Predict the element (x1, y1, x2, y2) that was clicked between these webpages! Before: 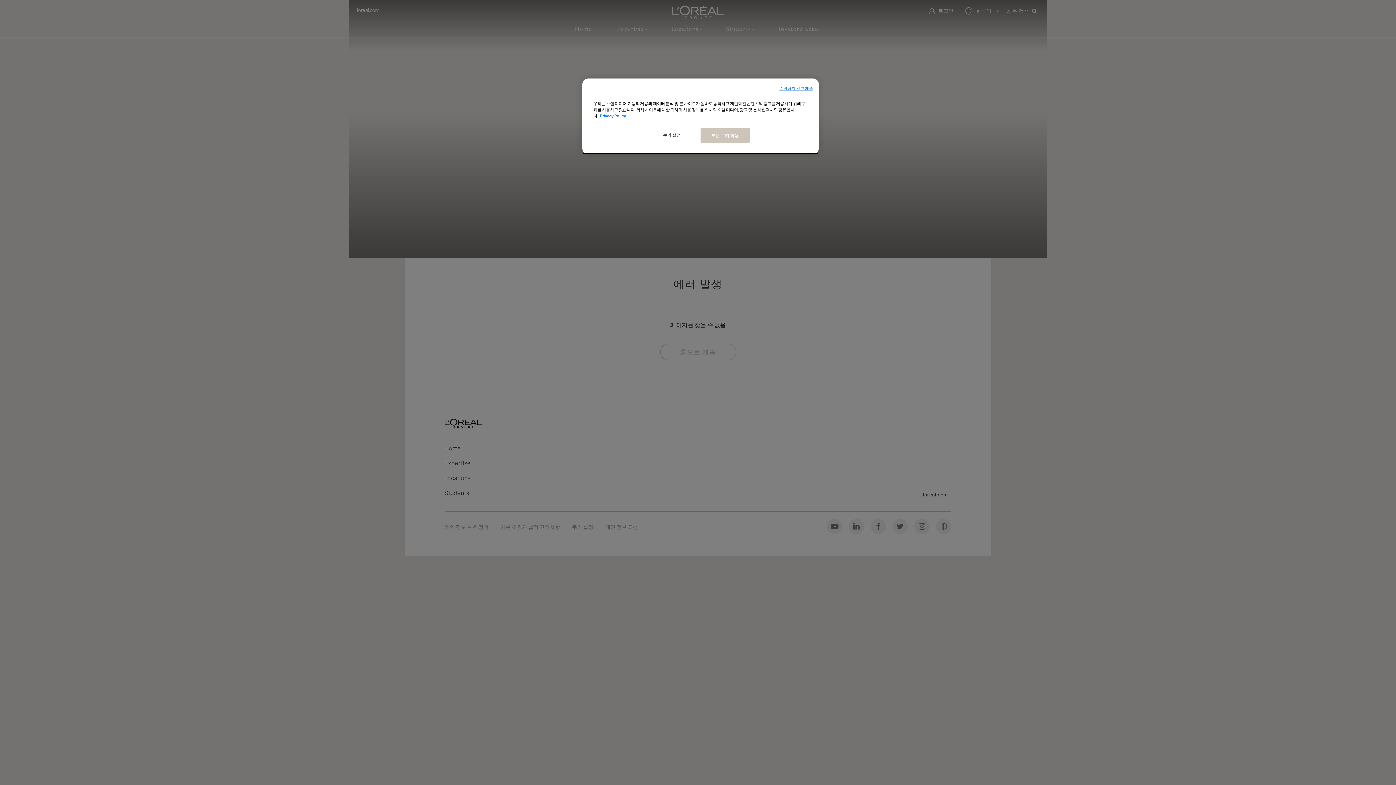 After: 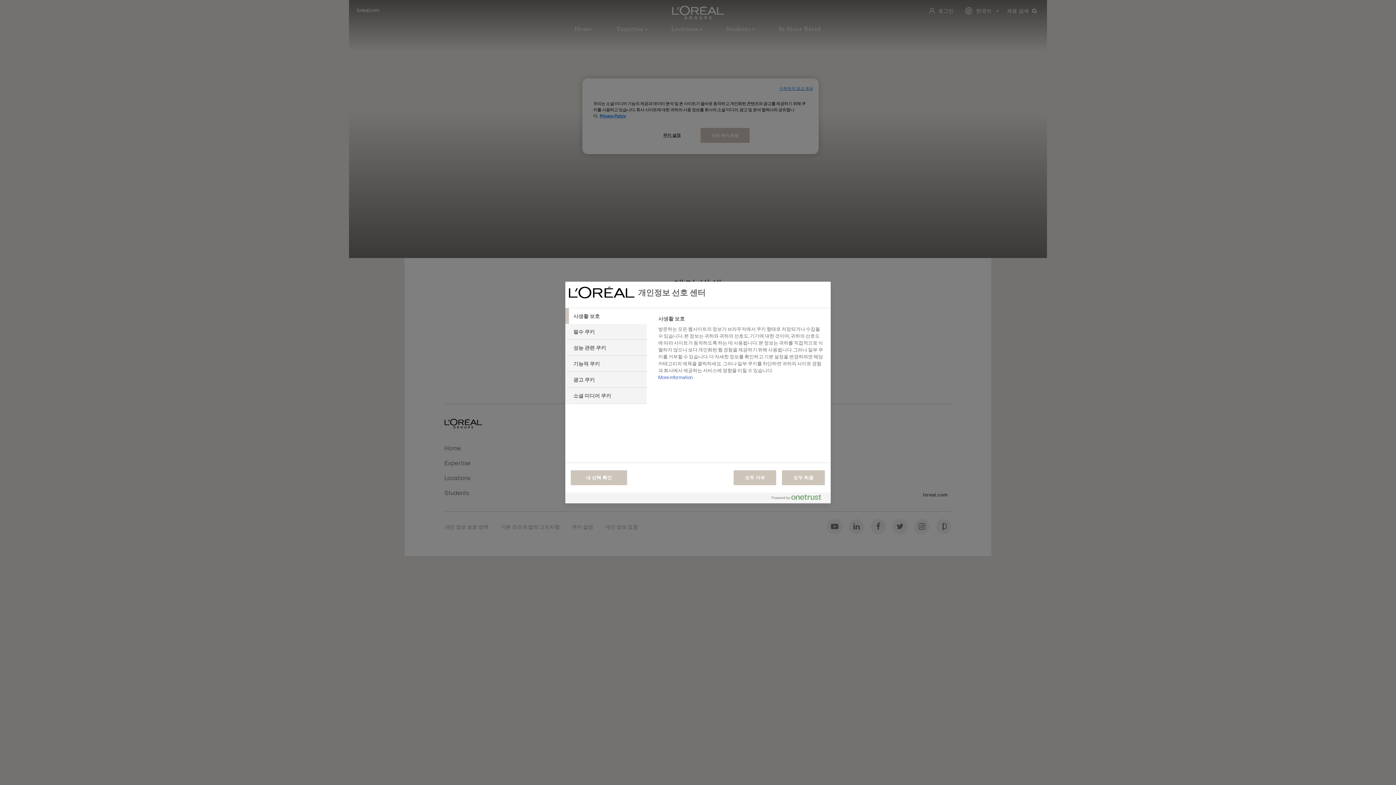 Action: label: 쿠키 설정 bbox: (647, 128, 696, 142)